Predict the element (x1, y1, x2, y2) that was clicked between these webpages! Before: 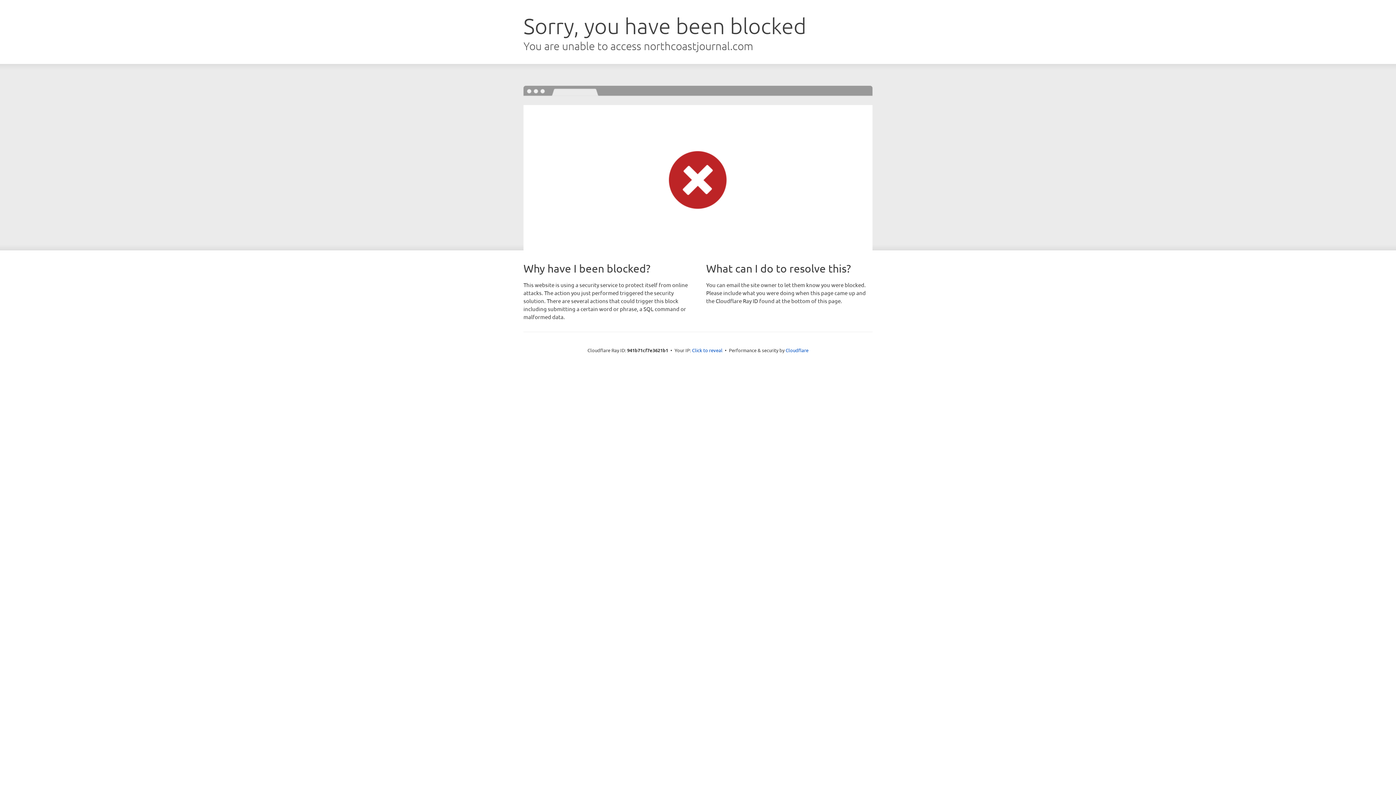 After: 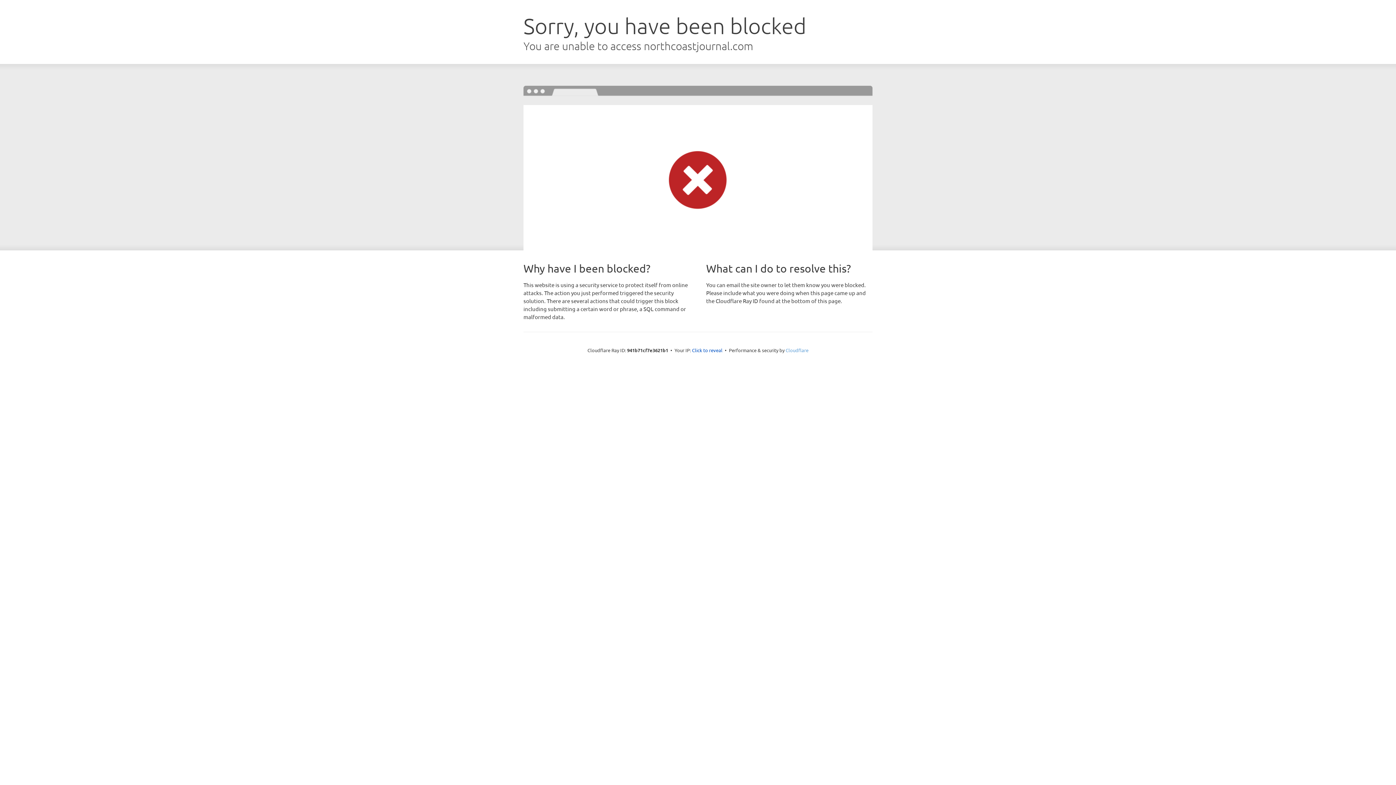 Action: label: Cloudflare bbox: (785, 347, 808, 353)